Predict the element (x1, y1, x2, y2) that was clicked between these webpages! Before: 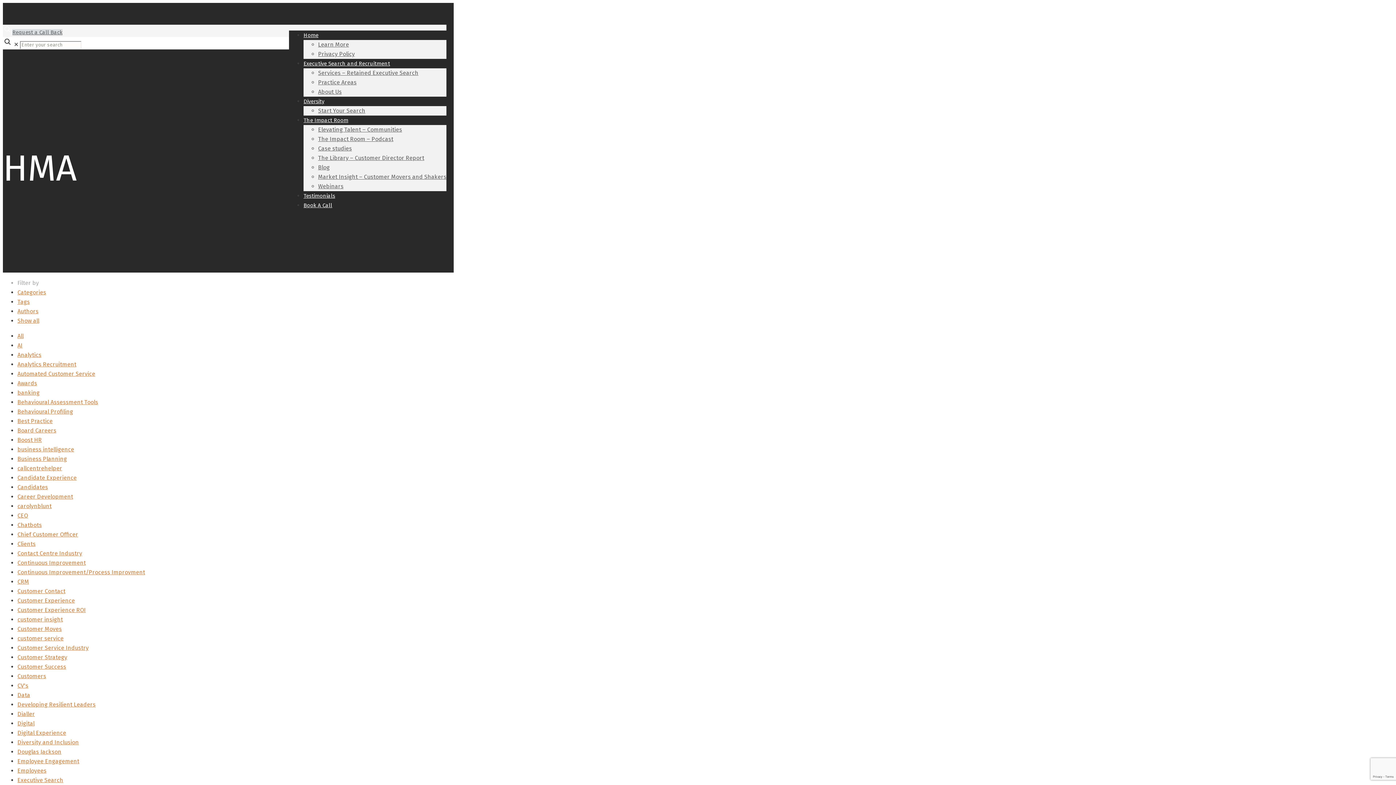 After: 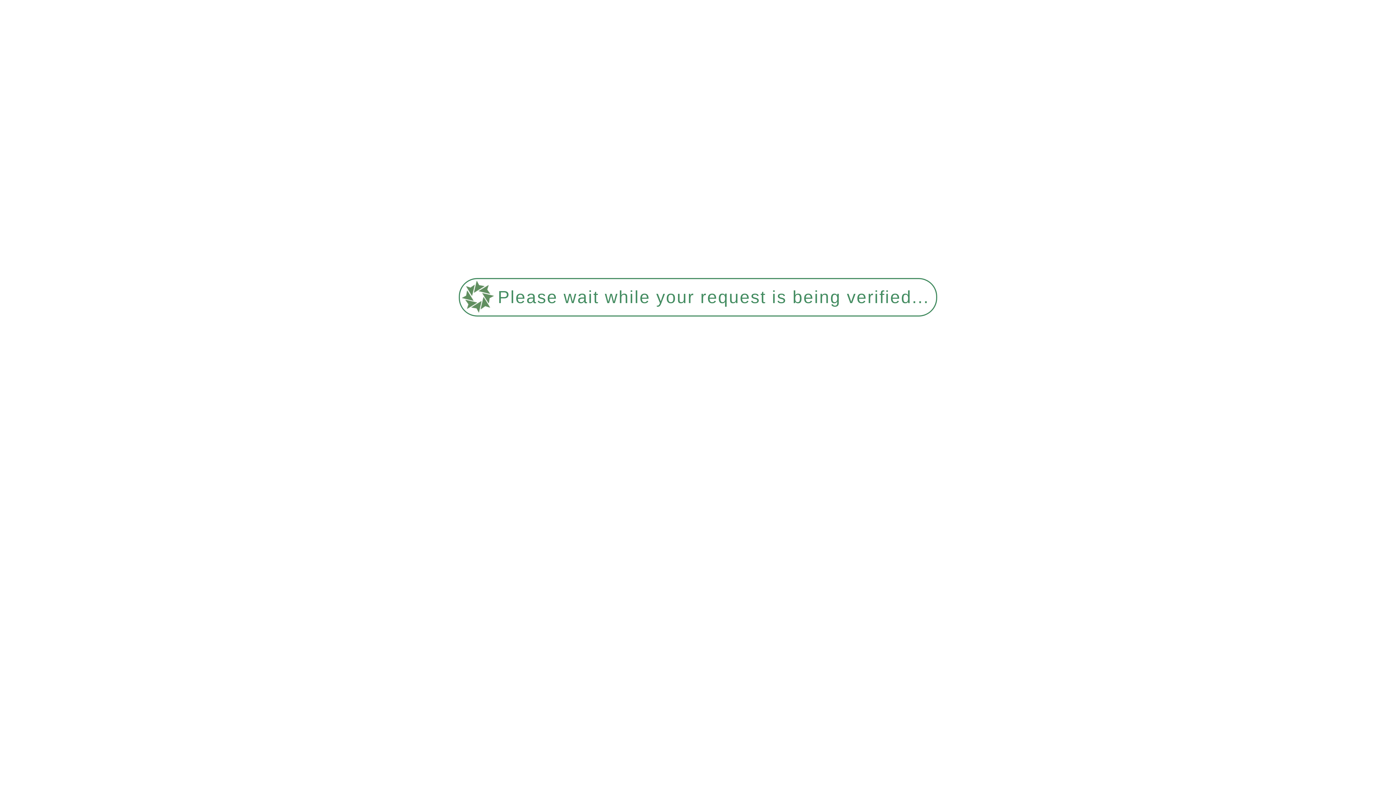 Action: label: Diversity and Inclusion bbox: (17, 739, 78, 746)